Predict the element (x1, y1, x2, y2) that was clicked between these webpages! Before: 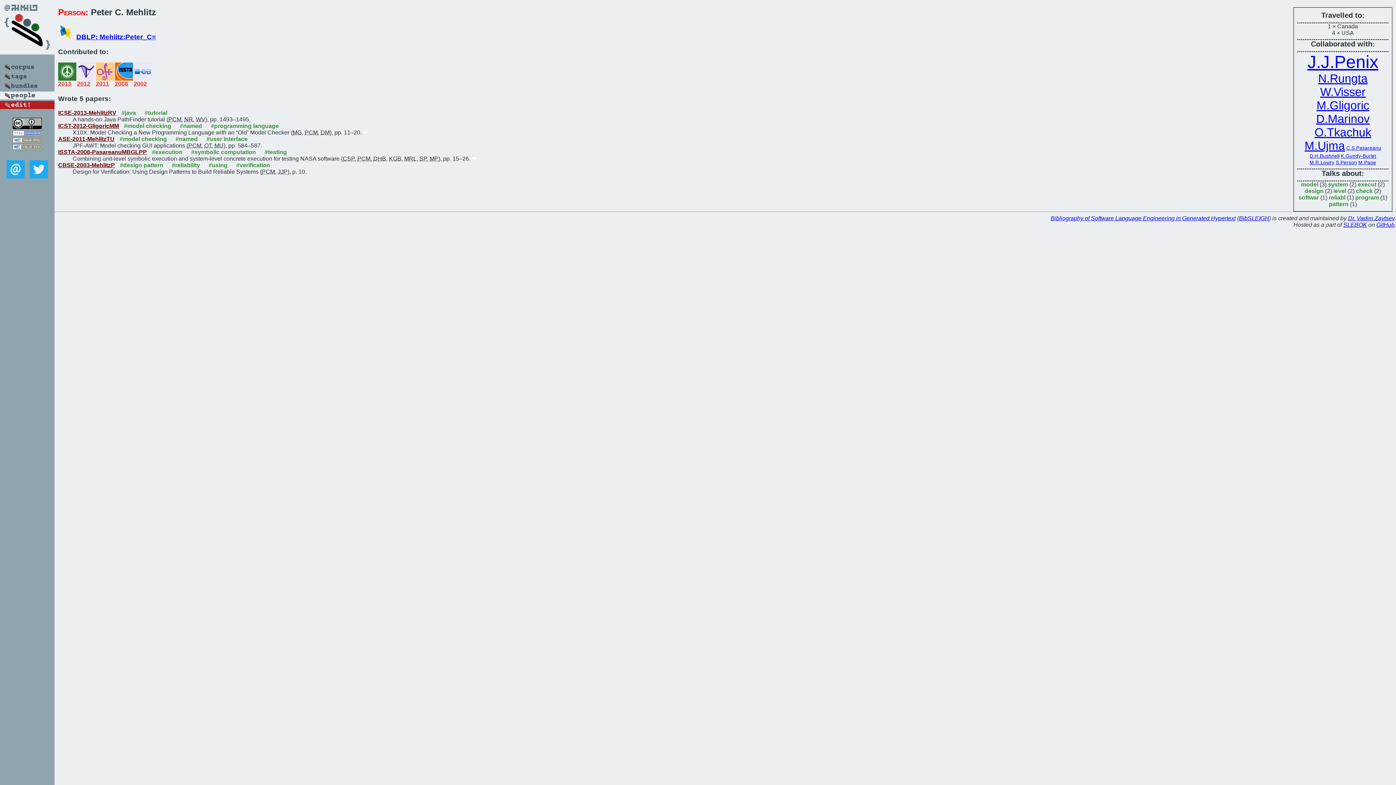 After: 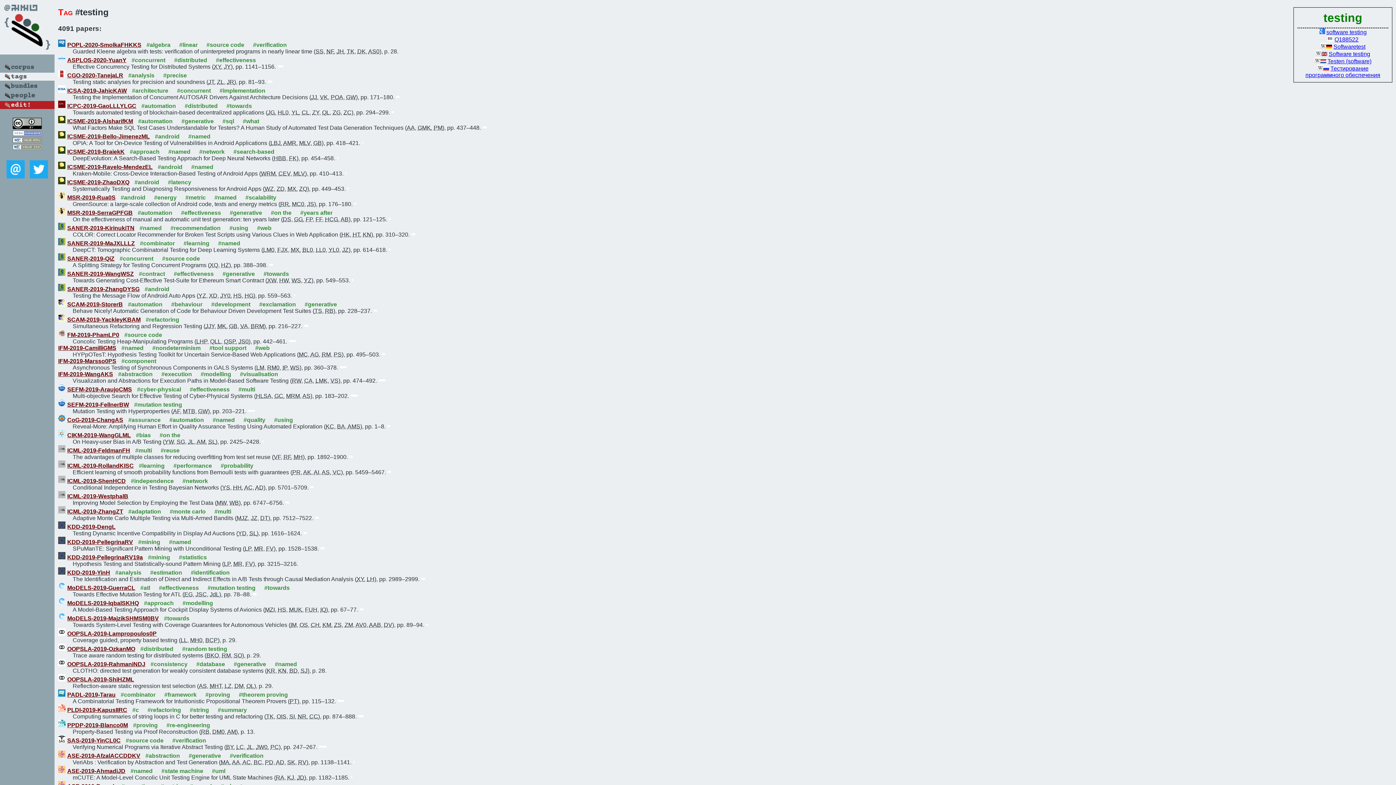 Action: label: #testing bbox: (264, 148, 286, 155)